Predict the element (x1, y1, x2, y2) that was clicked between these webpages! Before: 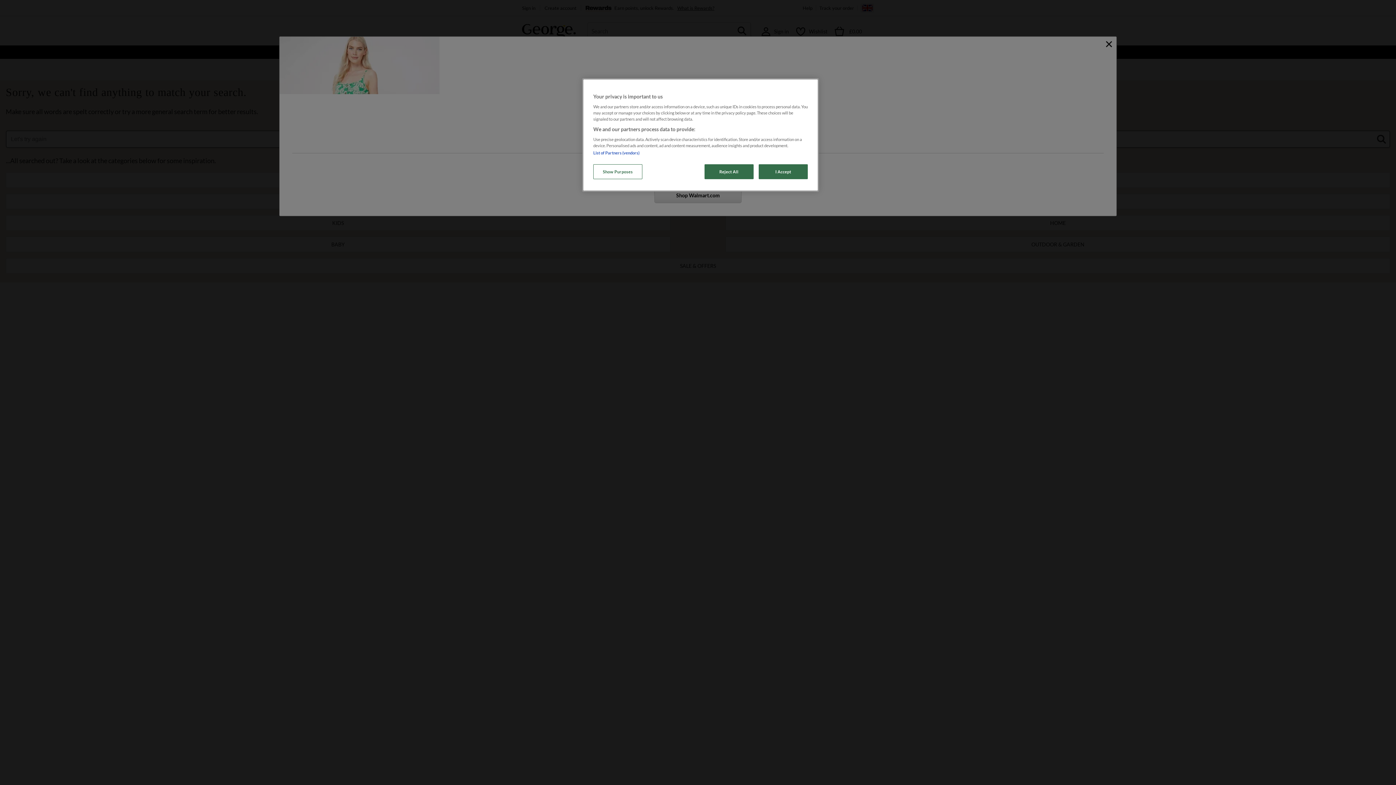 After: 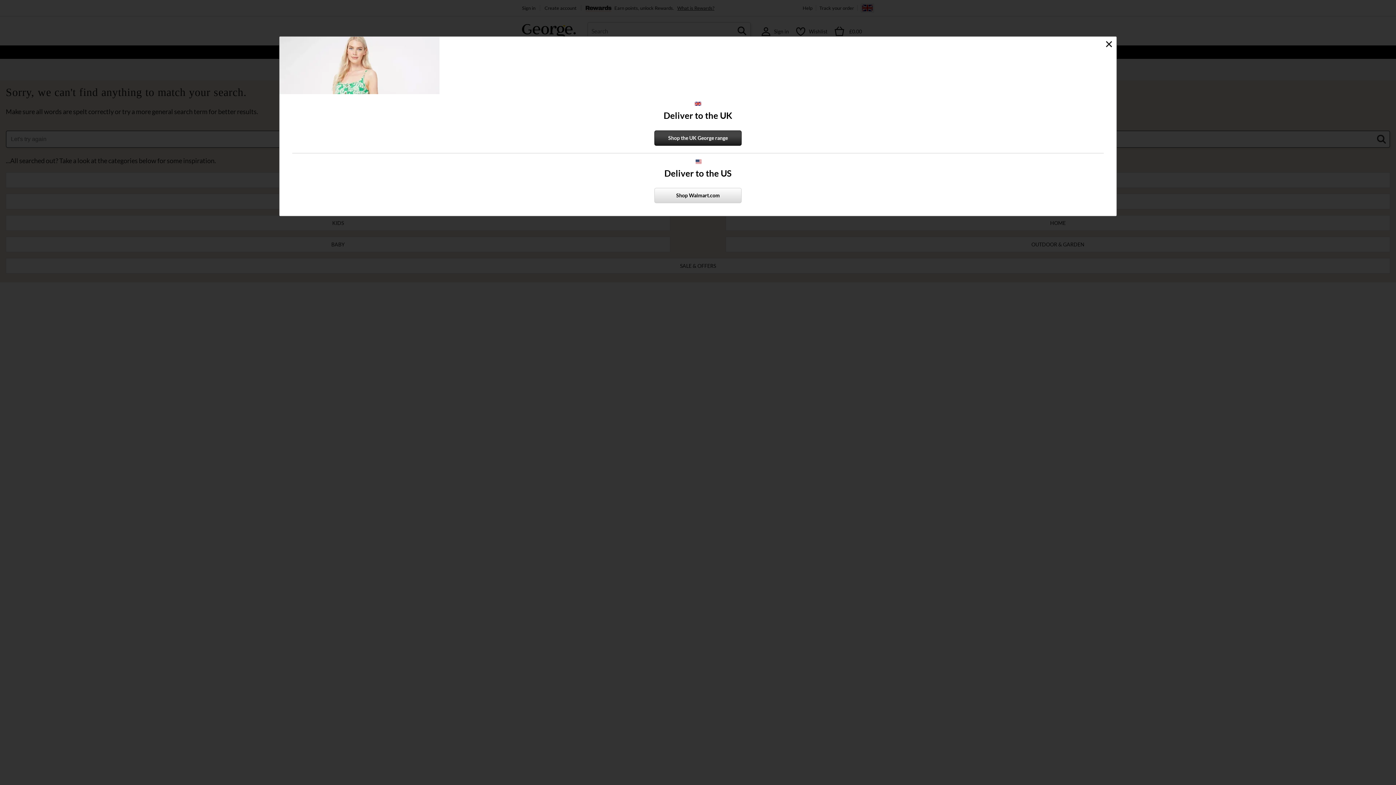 Action: bbox: (758, 164, 808, 179) label: I Accept